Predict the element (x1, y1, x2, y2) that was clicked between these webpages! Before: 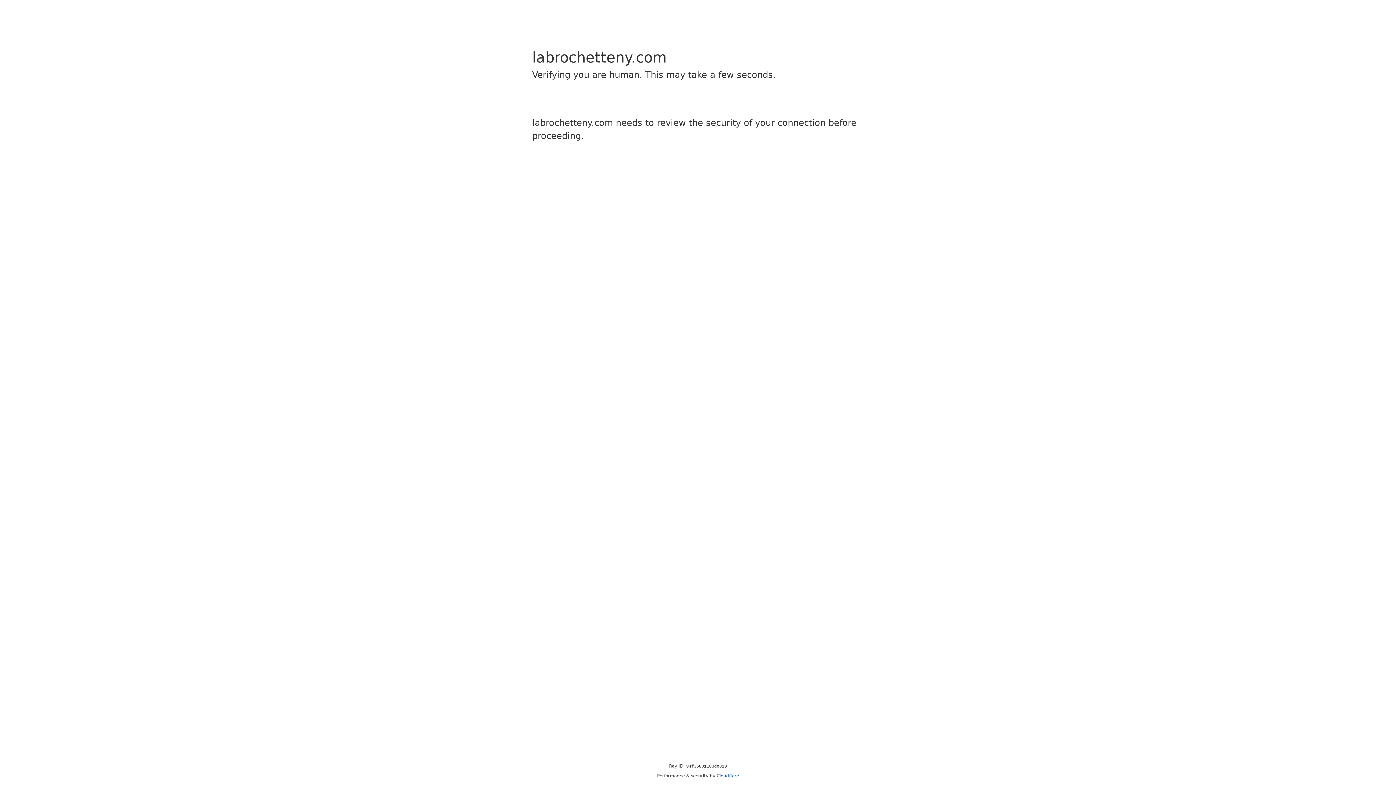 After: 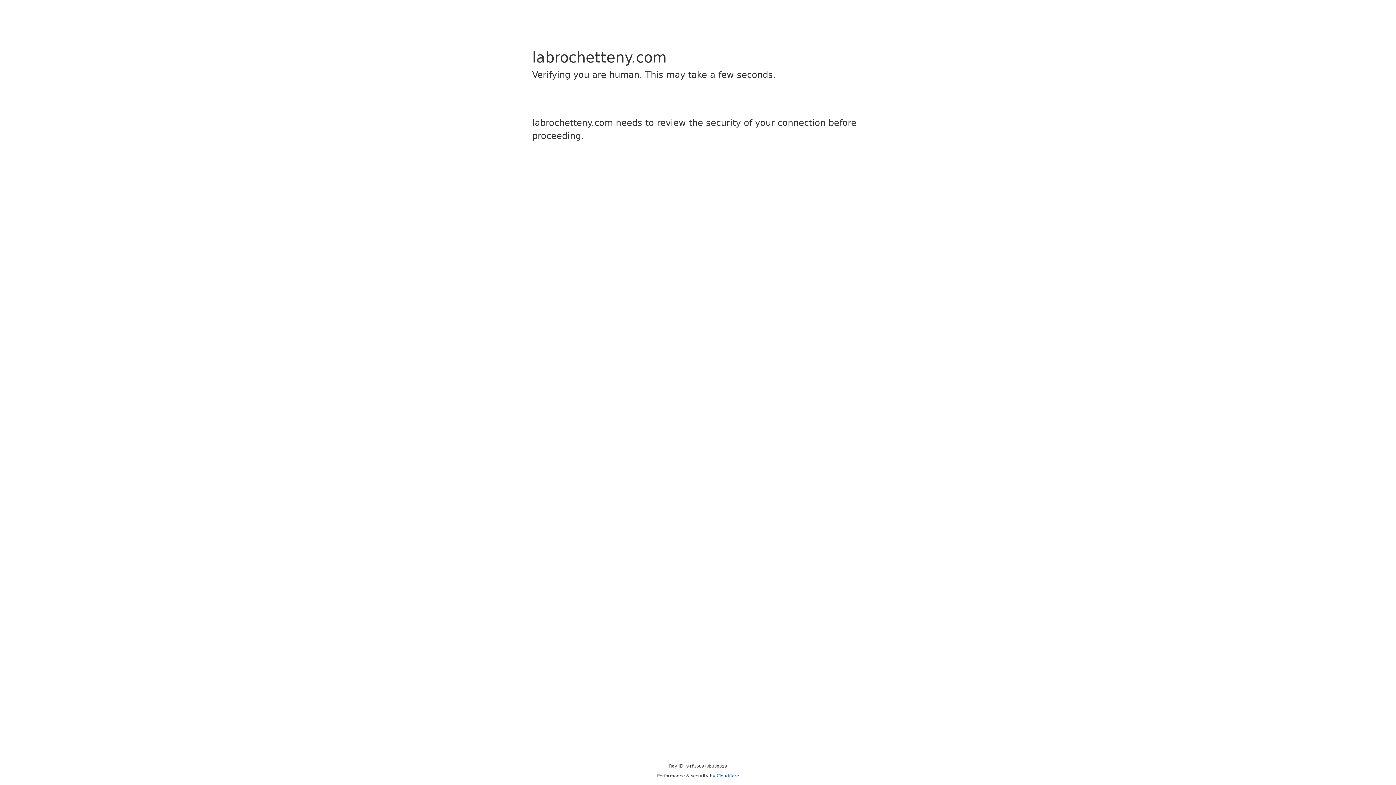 Action: bbox: (716, 773, 739, 778) label: Cloudflare